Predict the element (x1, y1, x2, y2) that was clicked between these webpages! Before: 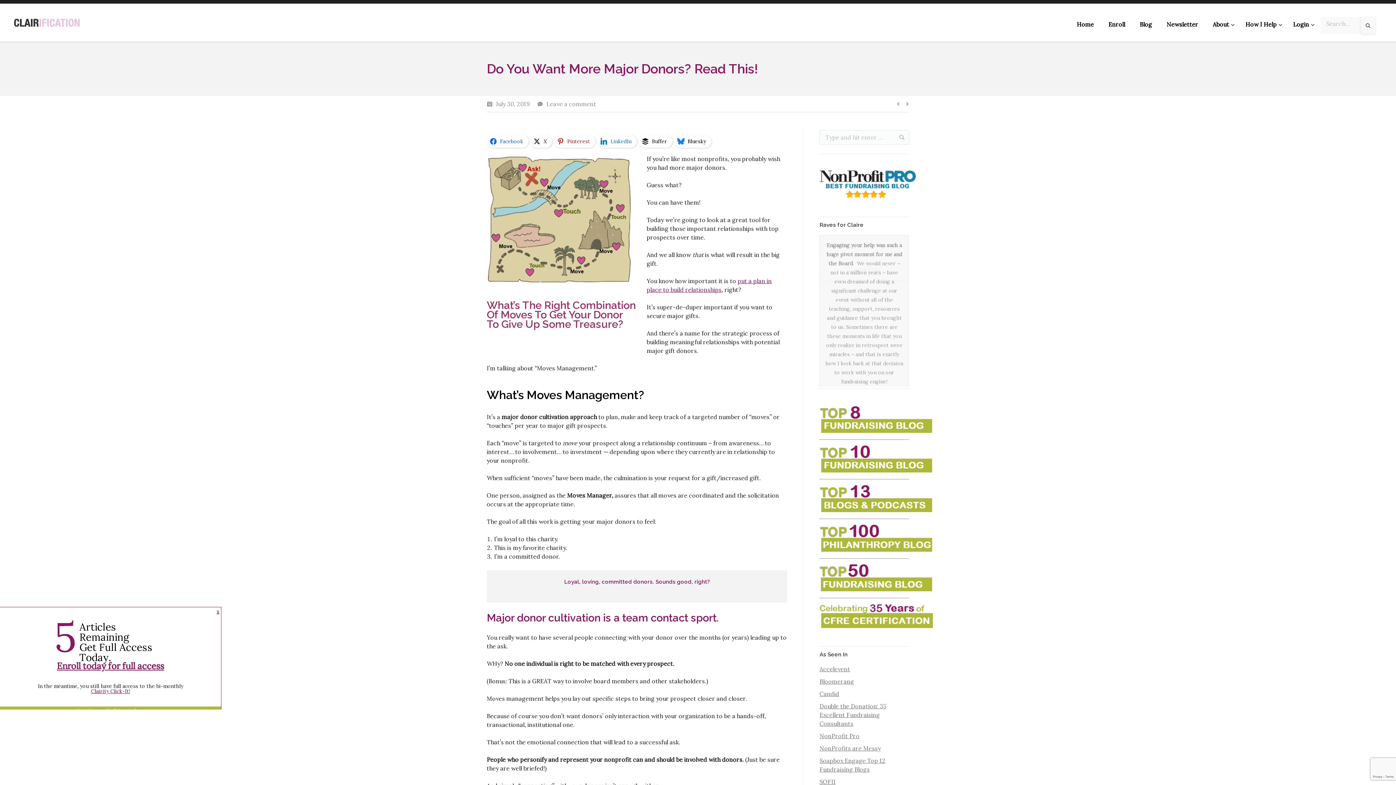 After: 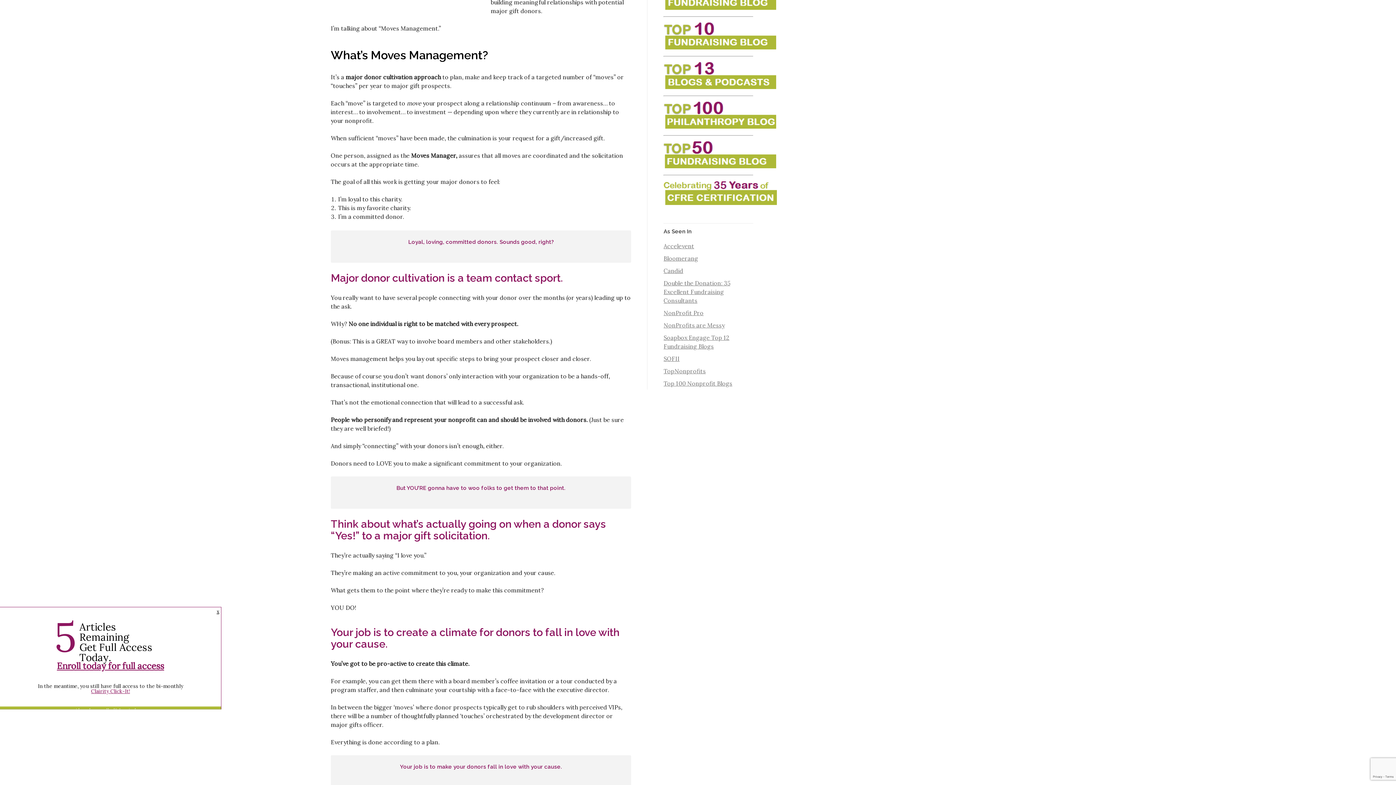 Action: bbox: (819, 710, 888, 717) label: Top 100 Nonprofit Blogs